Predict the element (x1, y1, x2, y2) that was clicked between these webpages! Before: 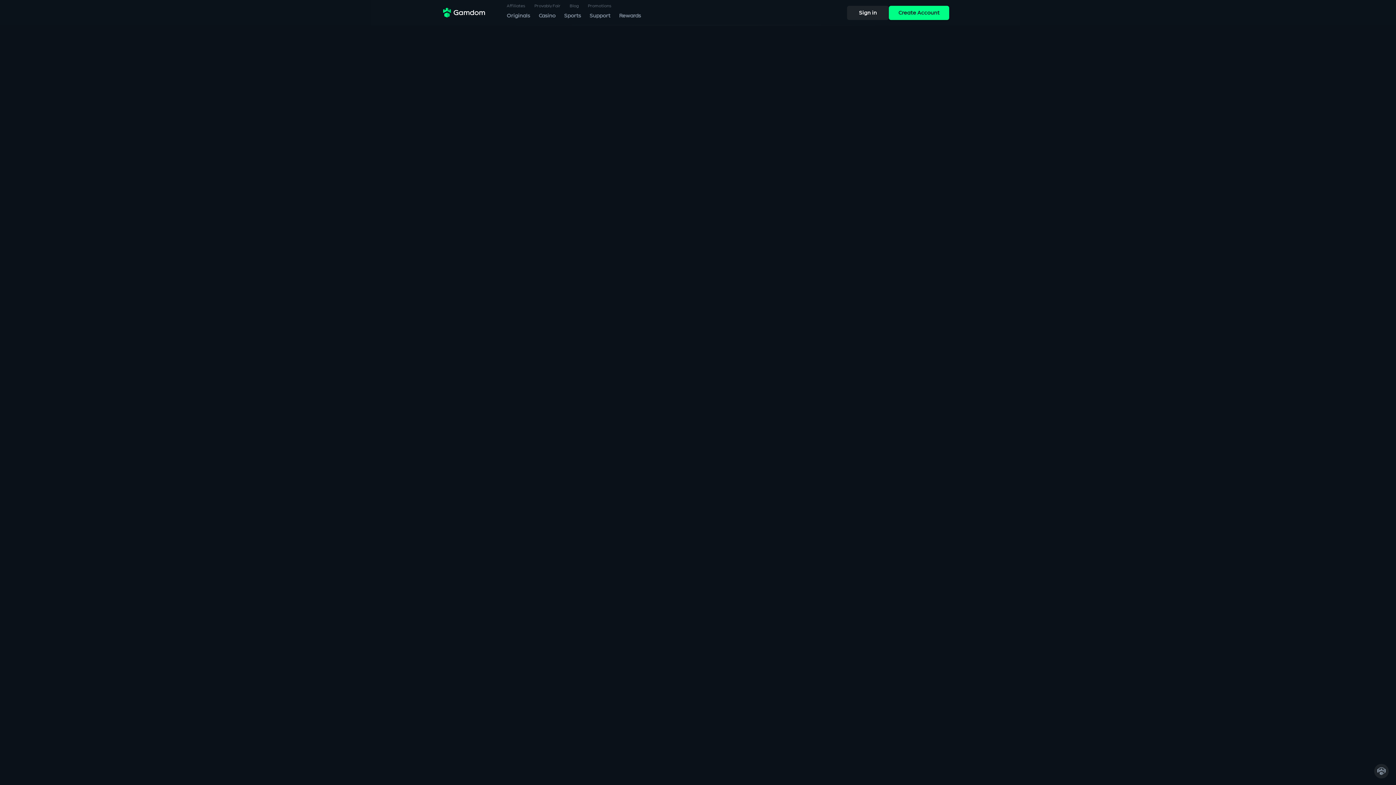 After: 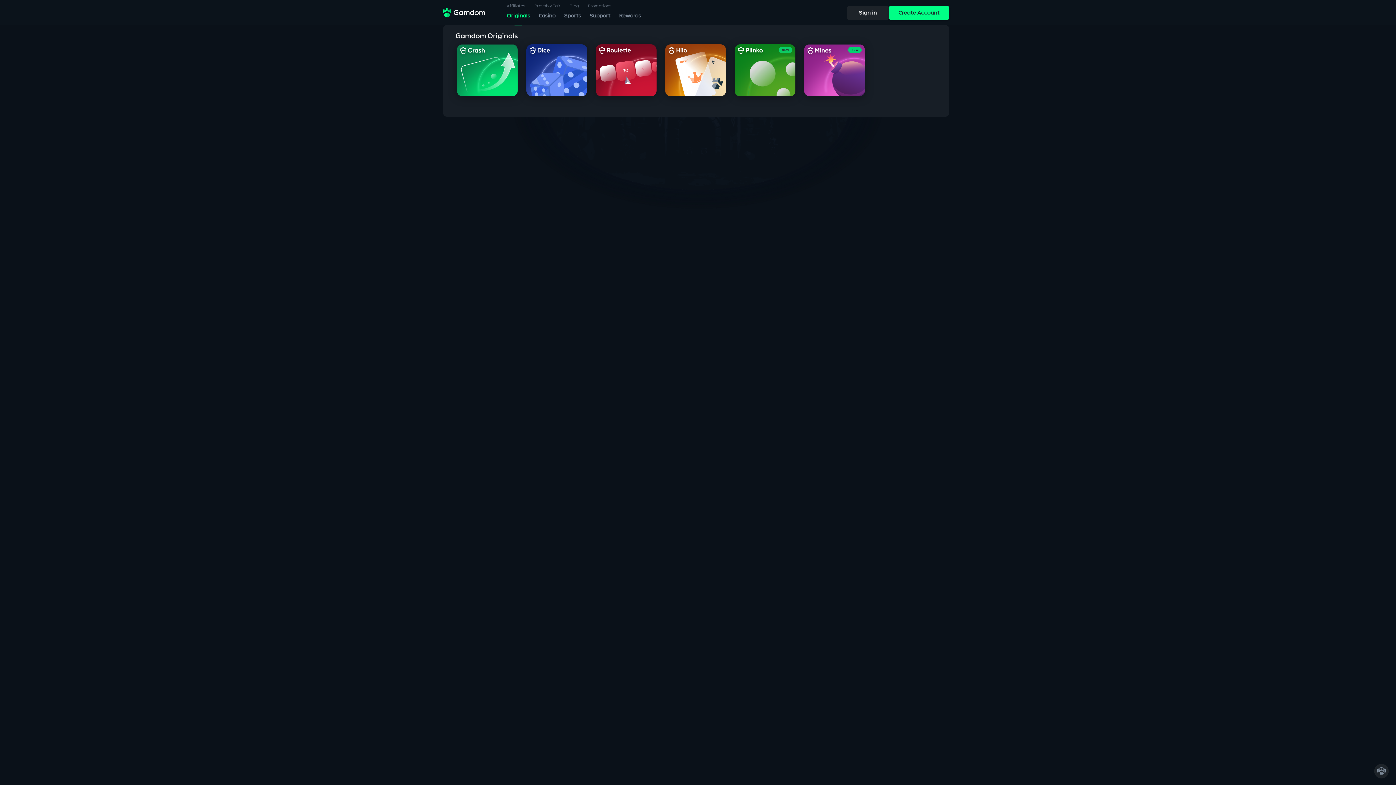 Action: bbox: (506, 13, 530, 25) label: Originals